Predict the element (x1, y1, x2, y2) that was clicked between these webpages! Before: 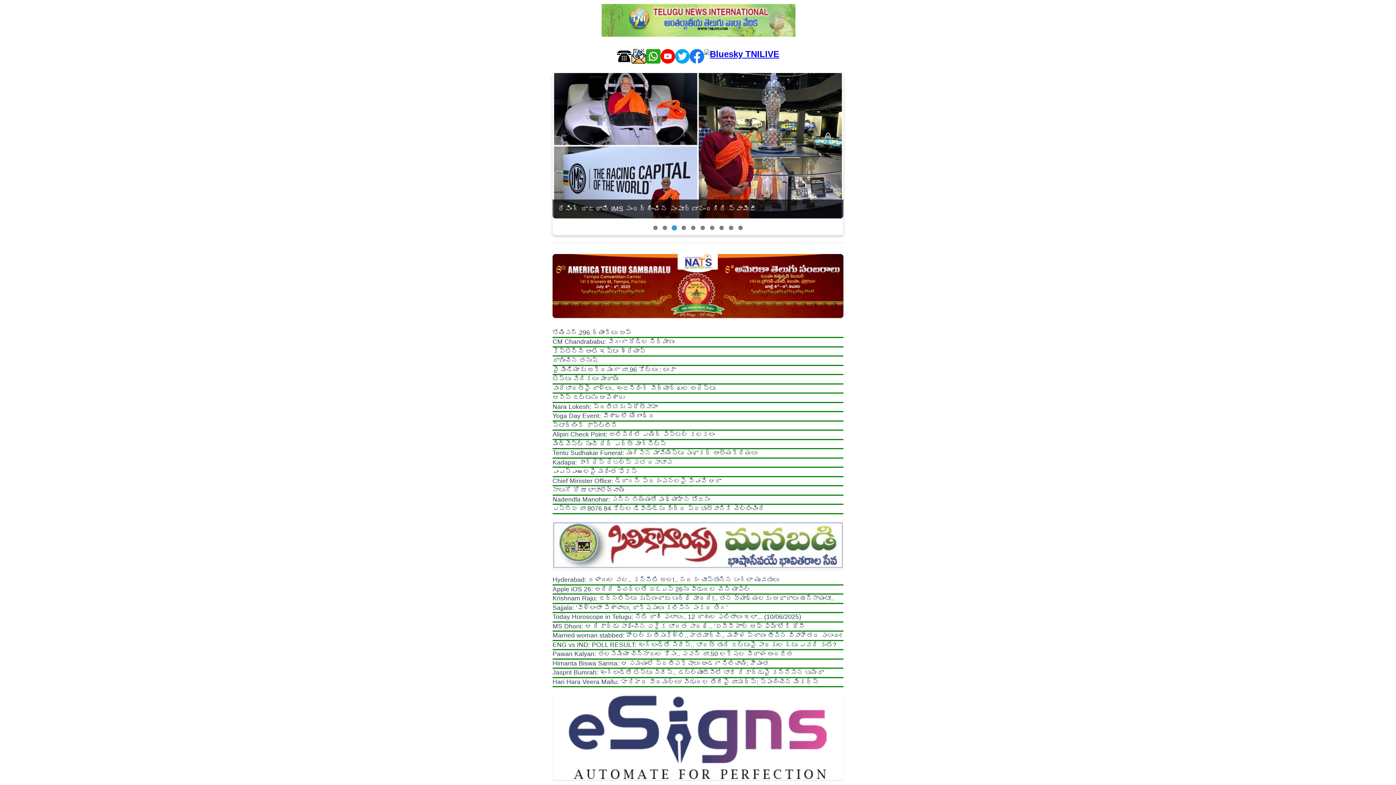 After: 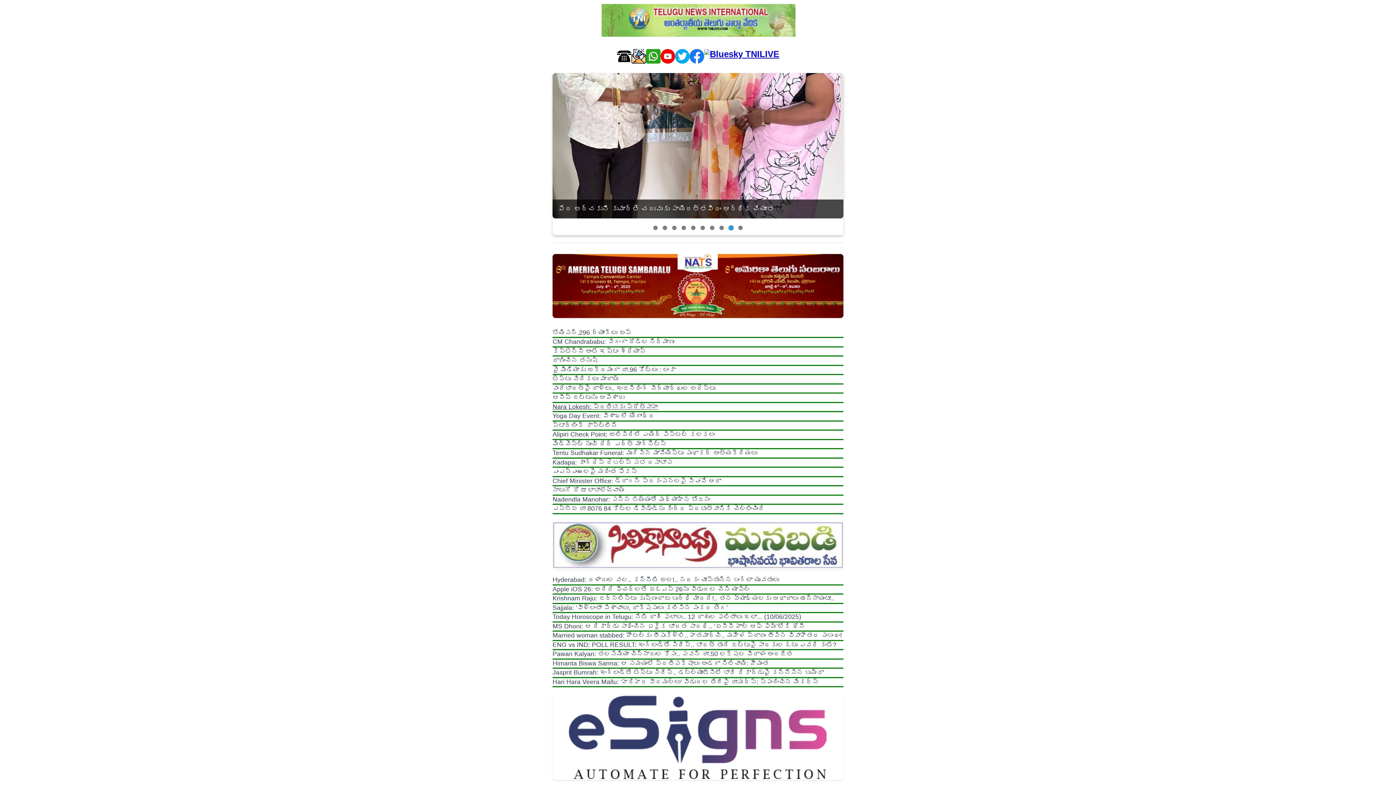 Action: bbox: (552, 403, 658, 410) label: Nara Lokesh: ప్రతిభకు ప్రోత్సాహం